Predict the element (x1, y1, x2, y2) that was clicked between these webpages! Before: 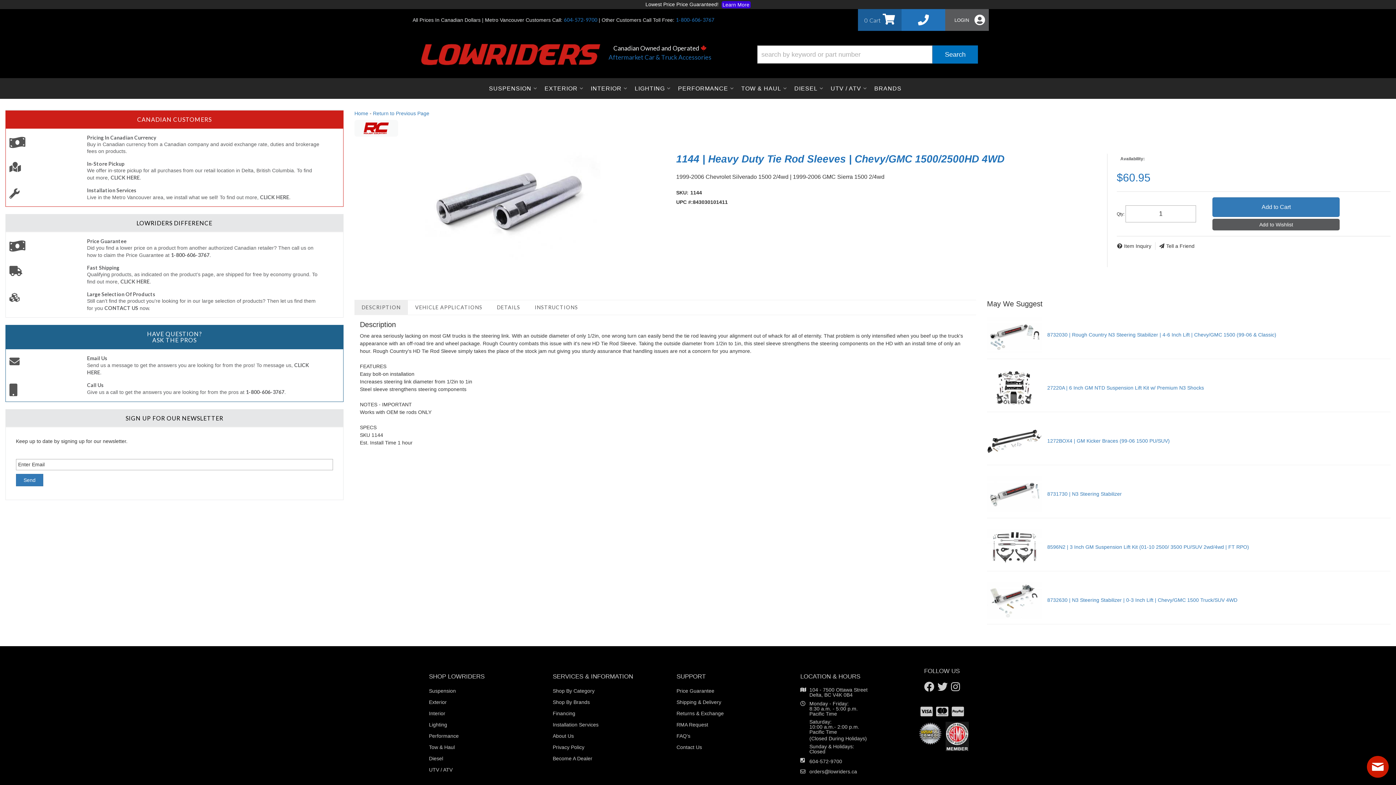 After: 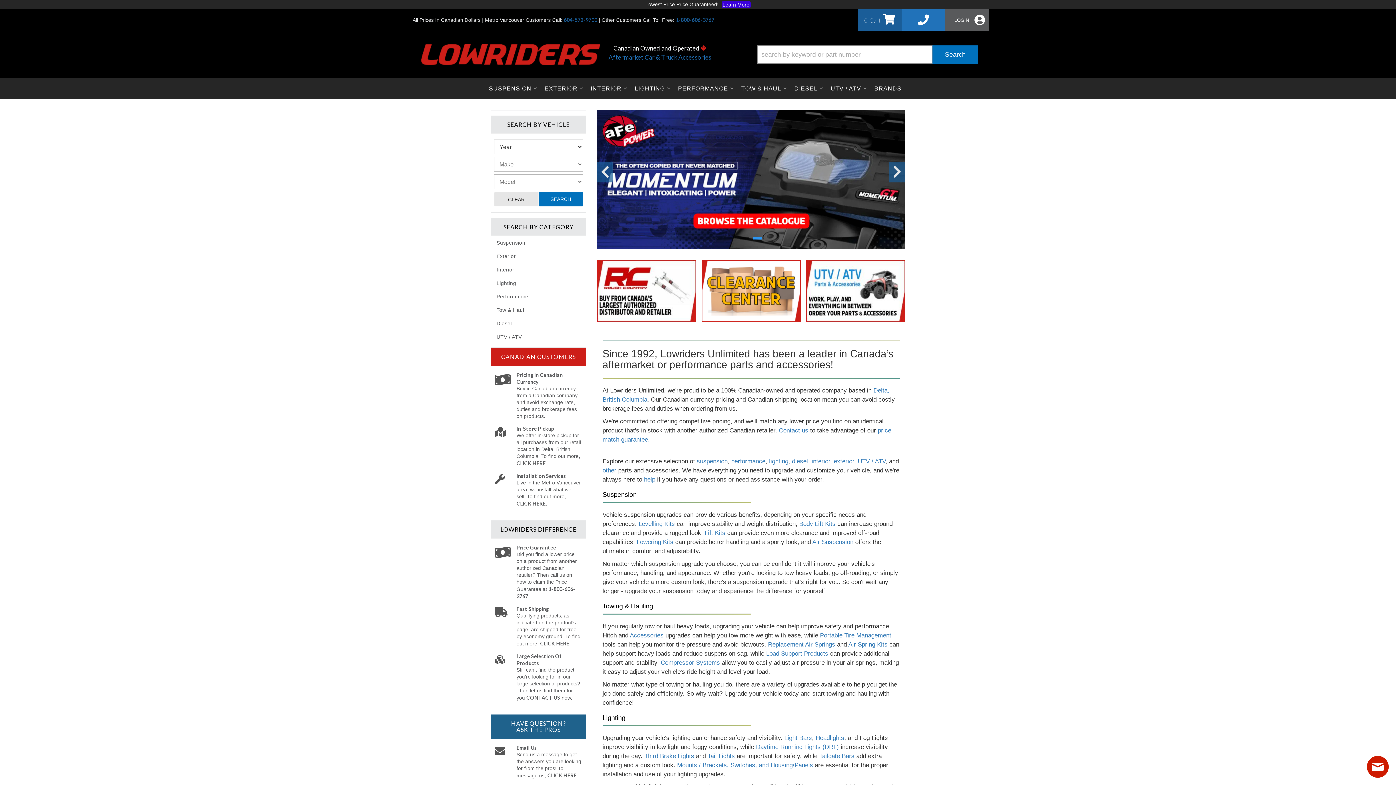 Action: bbox: (418, 36, 603, 72)